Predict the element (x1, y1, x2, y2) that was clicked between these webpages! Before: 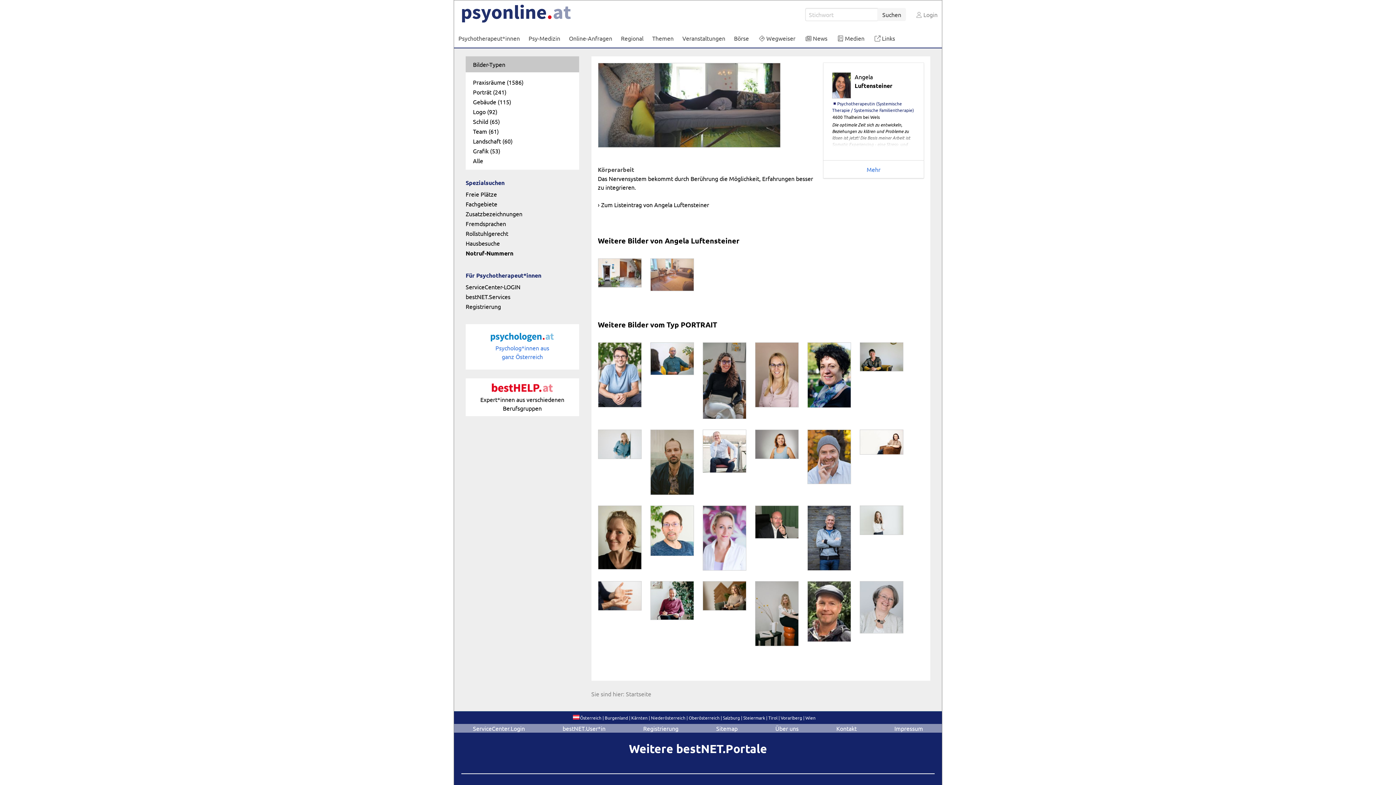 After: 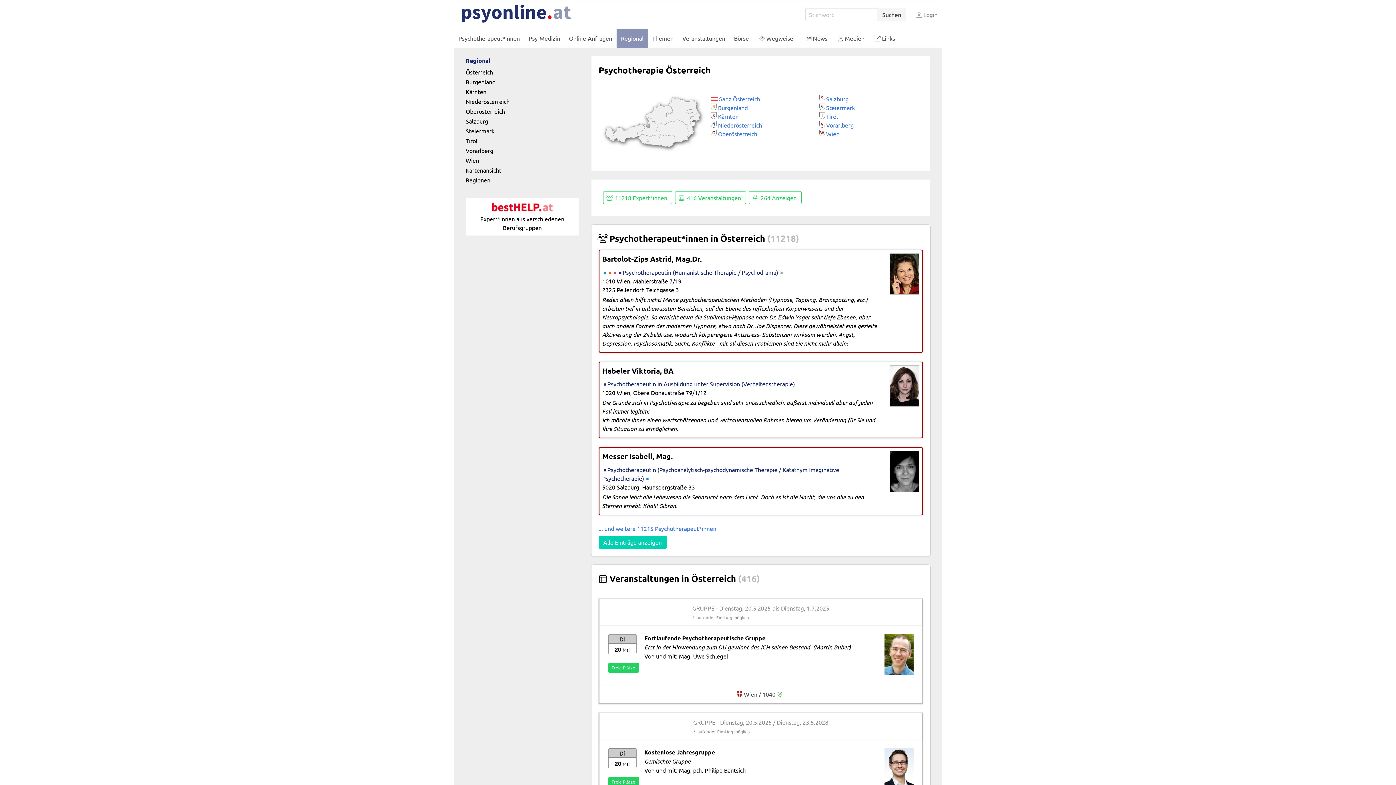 Action: label: Österreich bbox: (572, 715, 601, 721)